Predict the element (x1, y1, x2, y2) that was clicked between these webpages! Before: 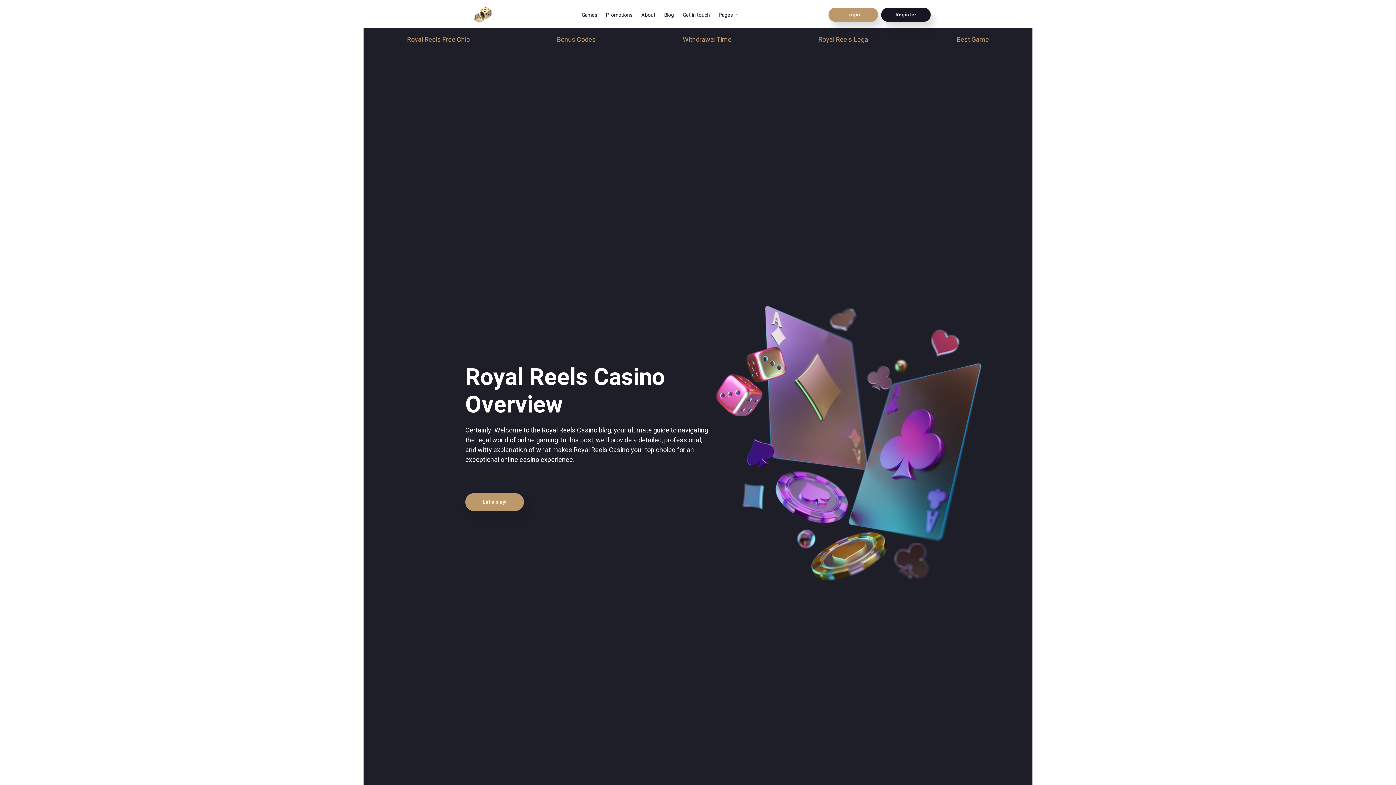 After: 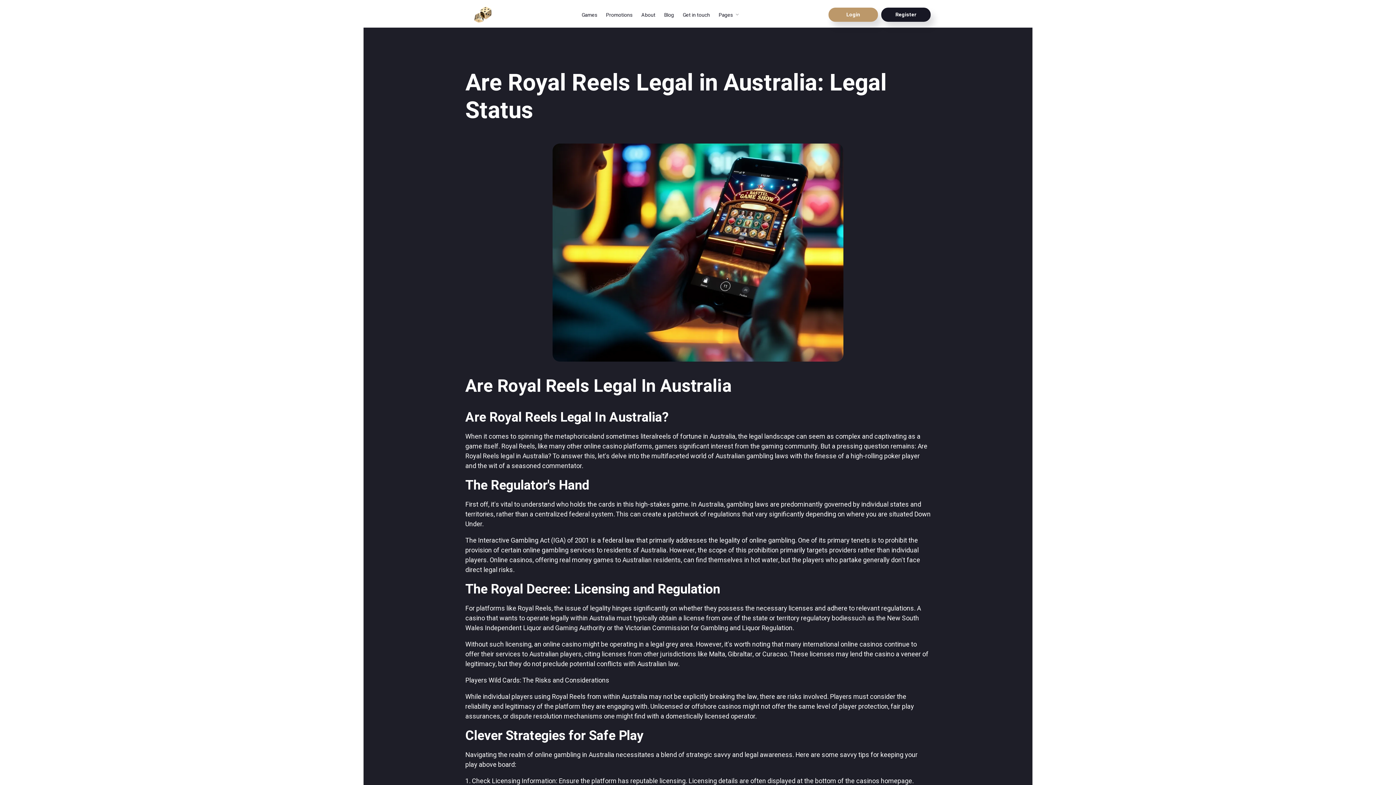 Action: label: Royal Reels Legal bbox: (818, 34, 869, 44)